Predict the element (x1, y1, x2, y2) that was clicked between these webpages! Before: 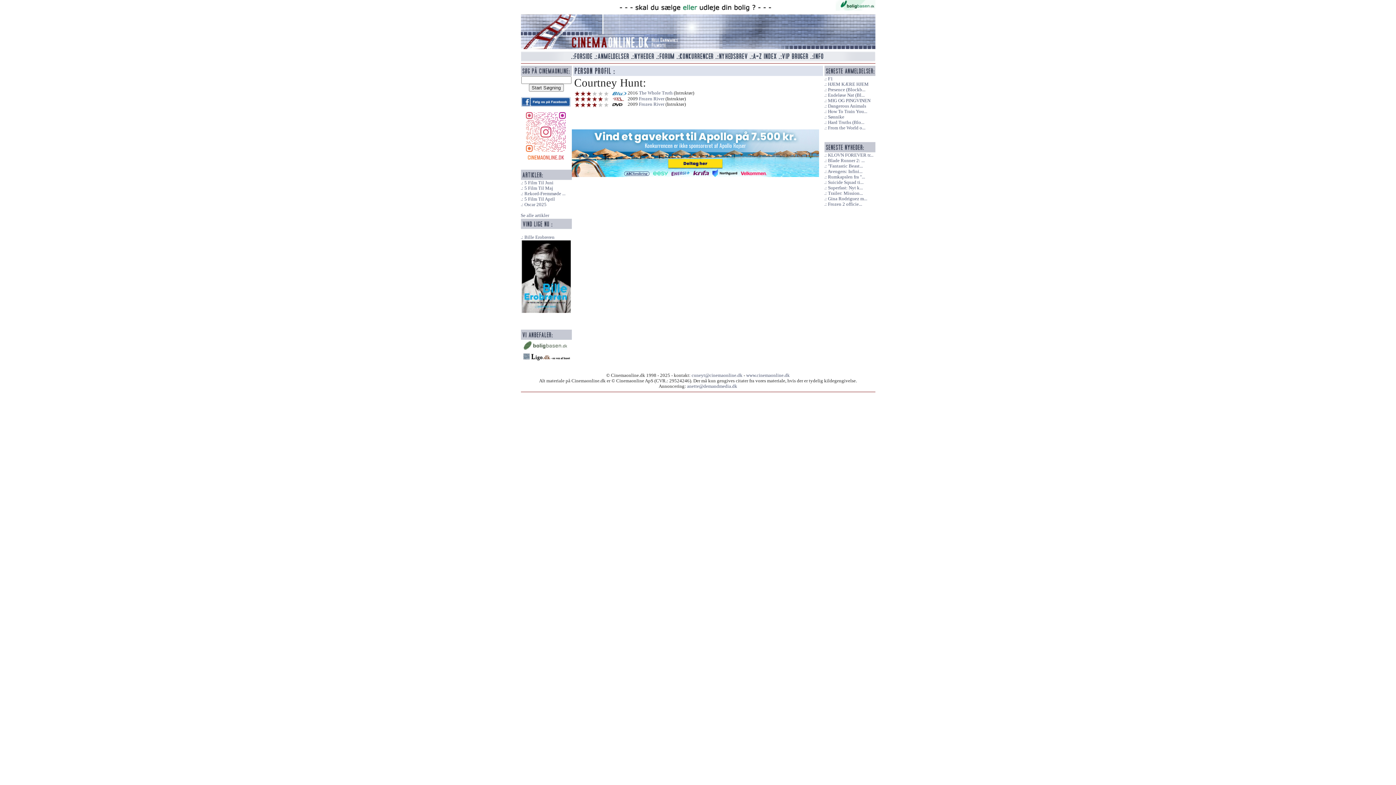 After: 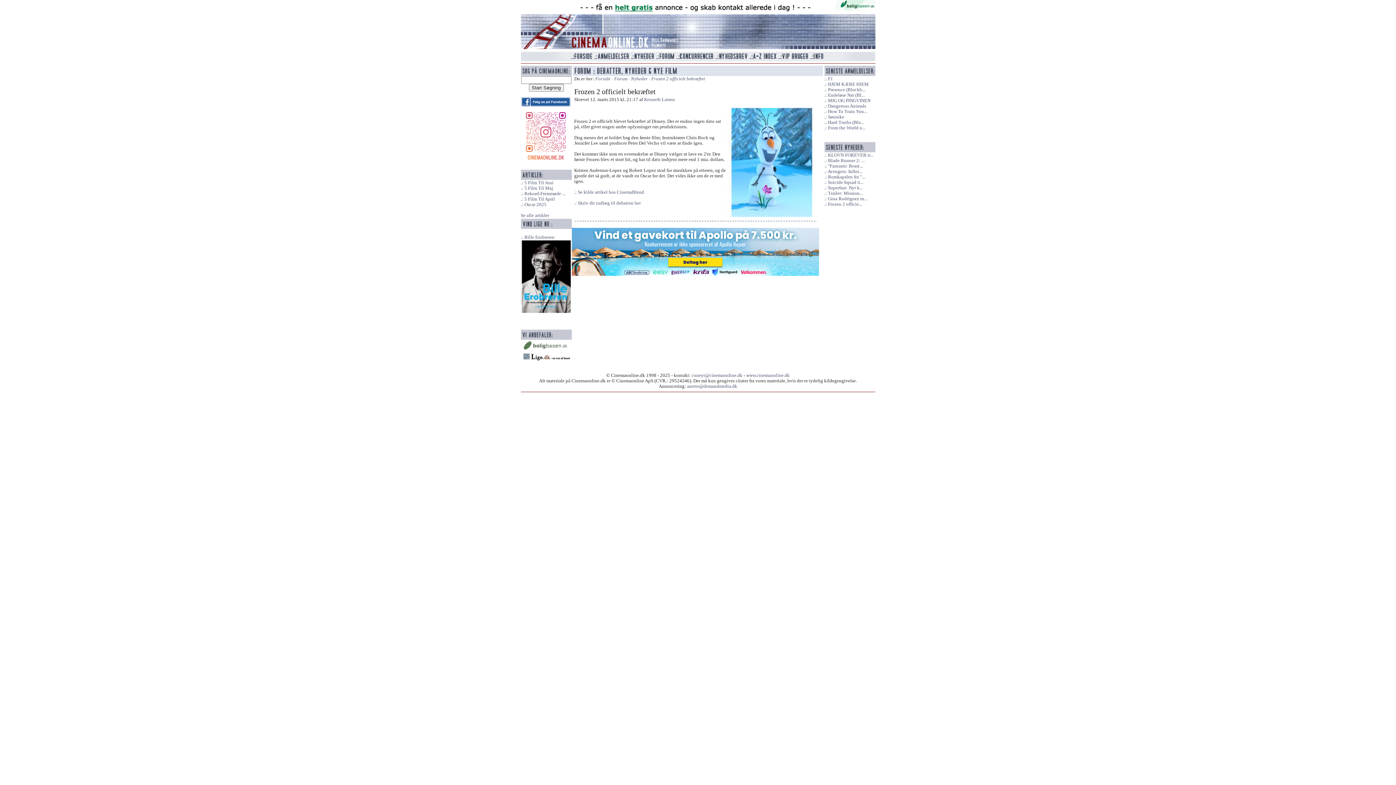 Action: label: Frozen 2 officie... bbox: (824, 201, 862, 206)